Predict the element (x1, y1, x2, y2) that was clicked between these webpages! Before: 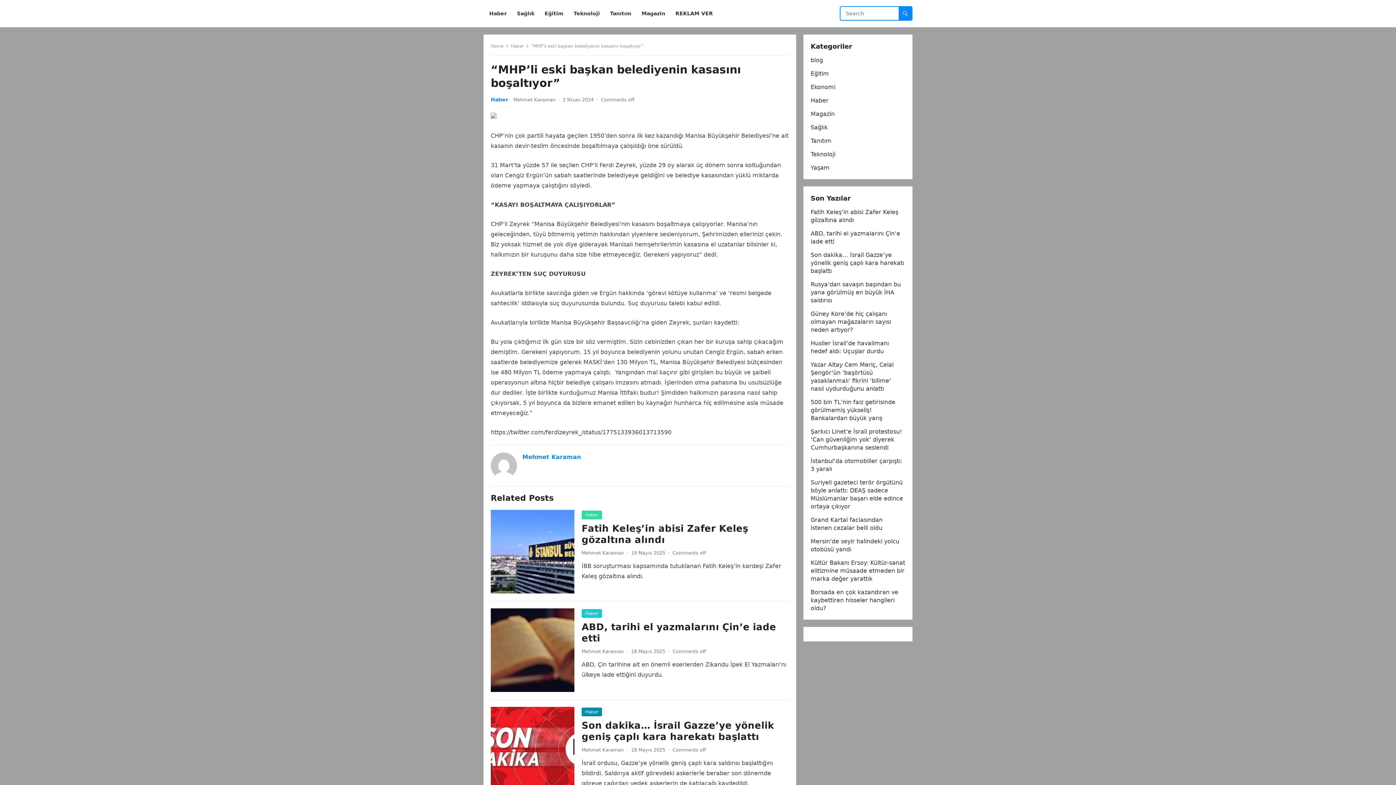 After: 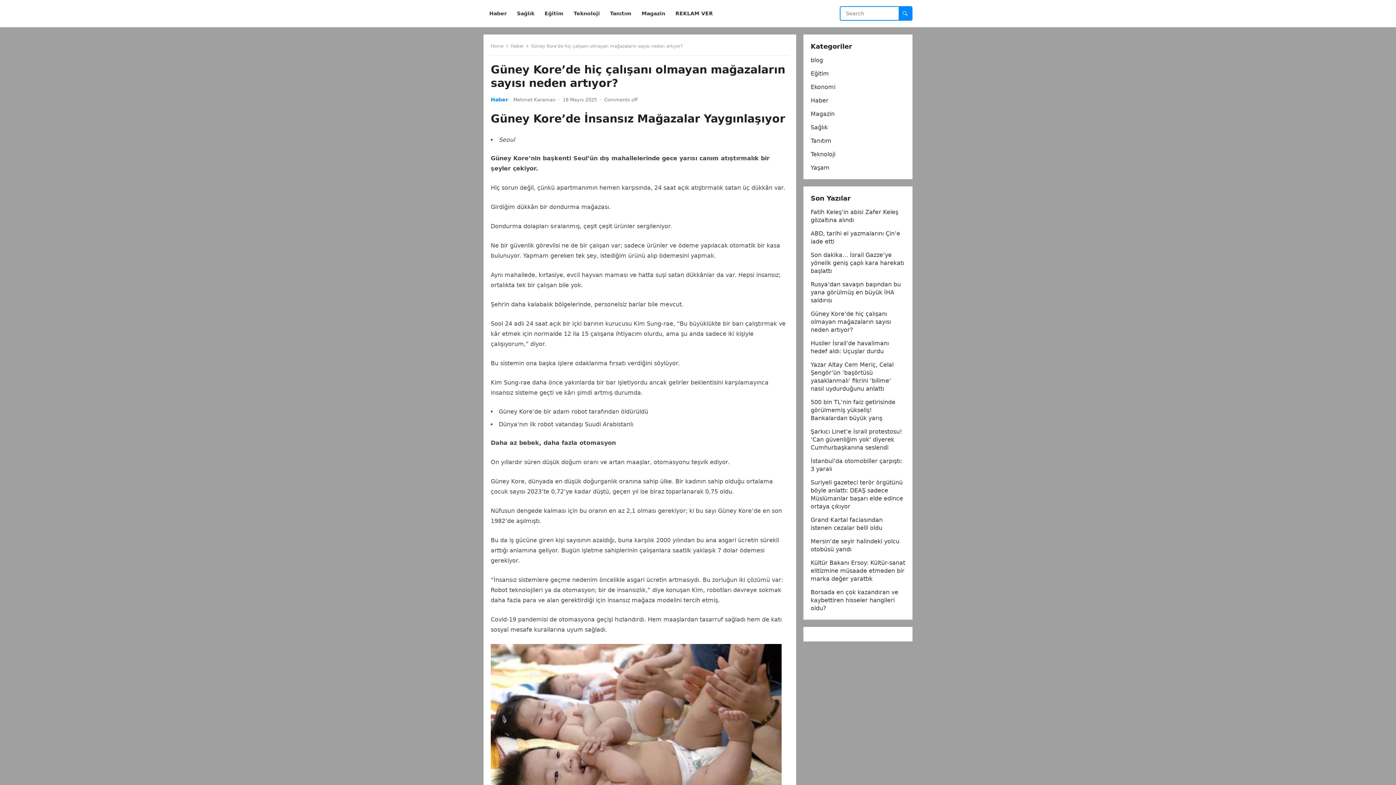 Action: label: Güney Kore’de hiç çalışanı olmayan mağazaların sayısı neden artıyor? bbox: (810, 310, 891, 333)